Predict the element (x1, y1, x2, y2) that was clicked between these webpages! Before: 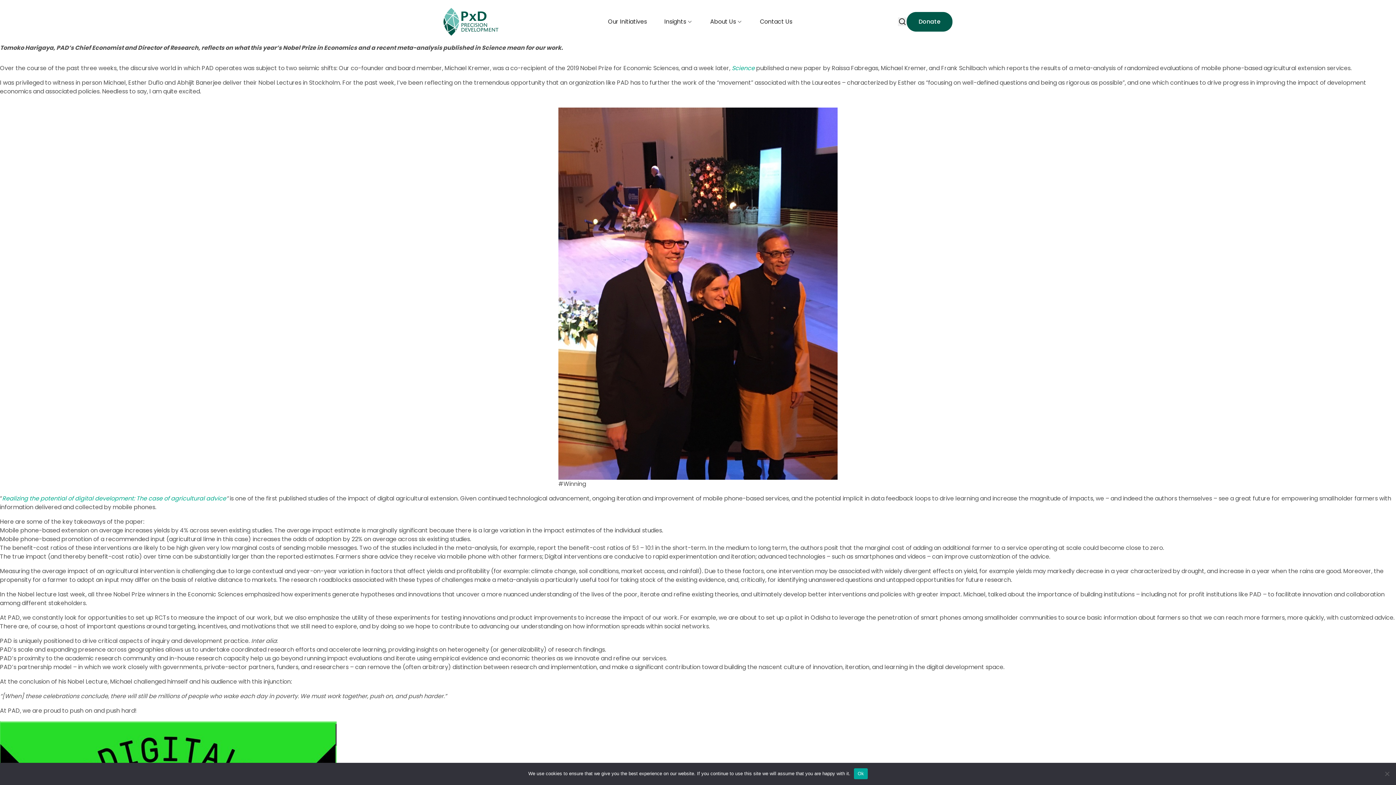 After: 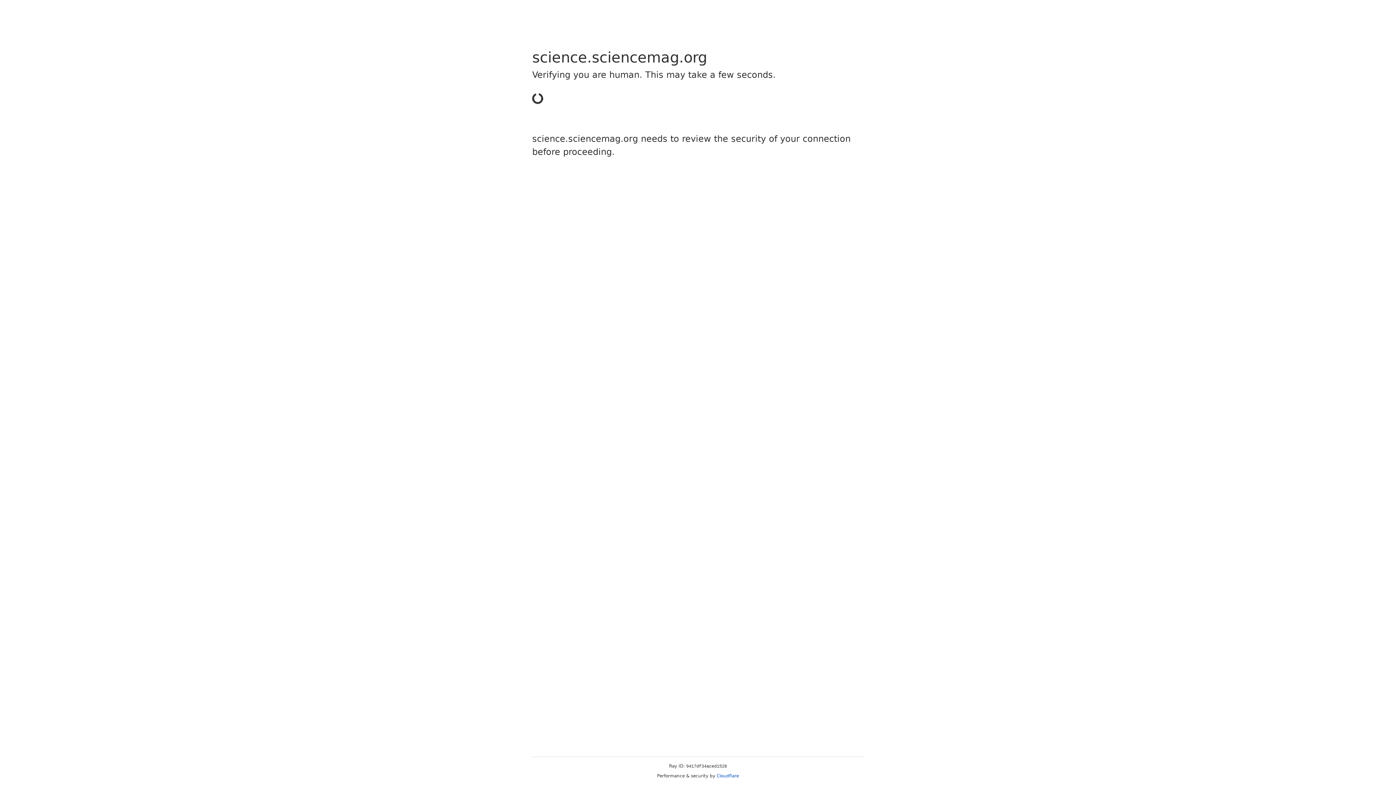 Action: bbox: (732, 64, 756, 72) label: Science 